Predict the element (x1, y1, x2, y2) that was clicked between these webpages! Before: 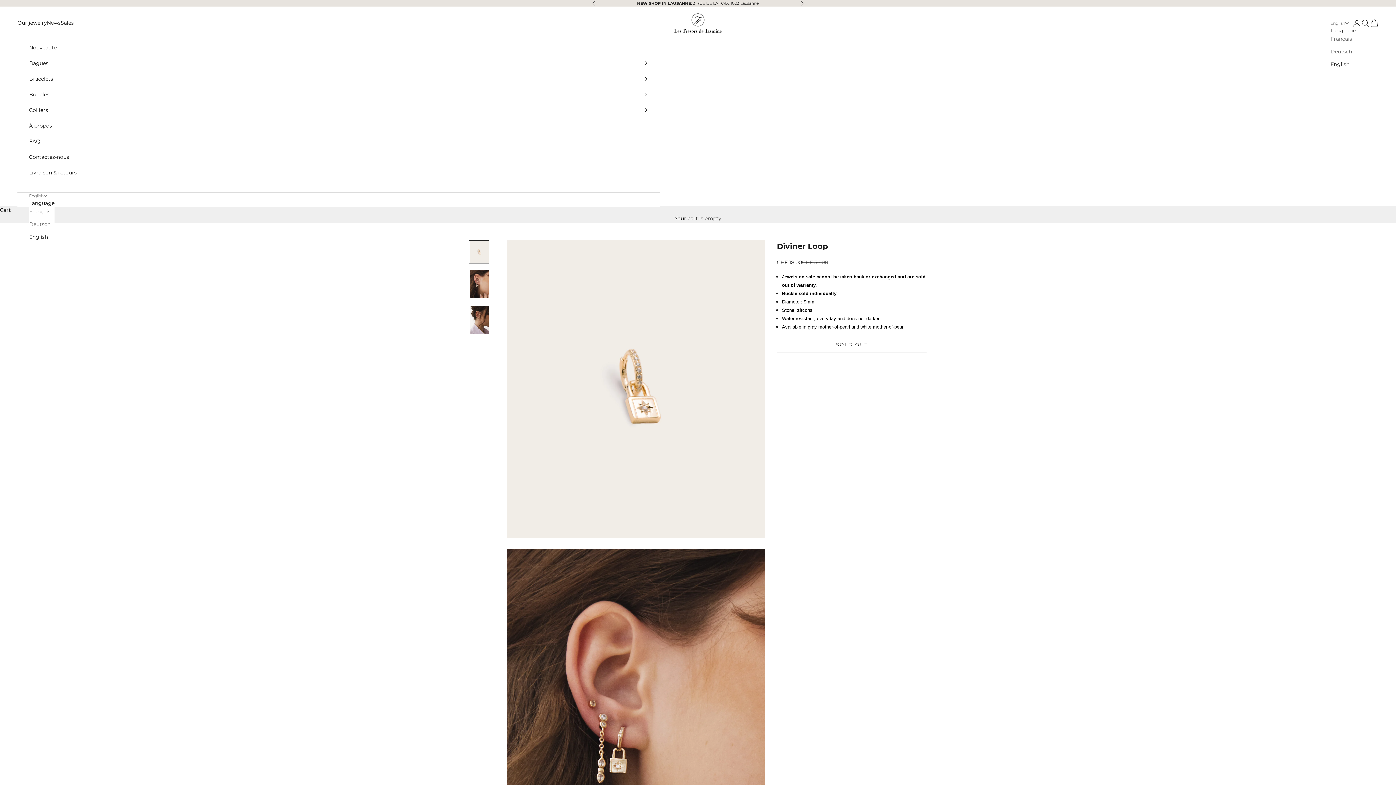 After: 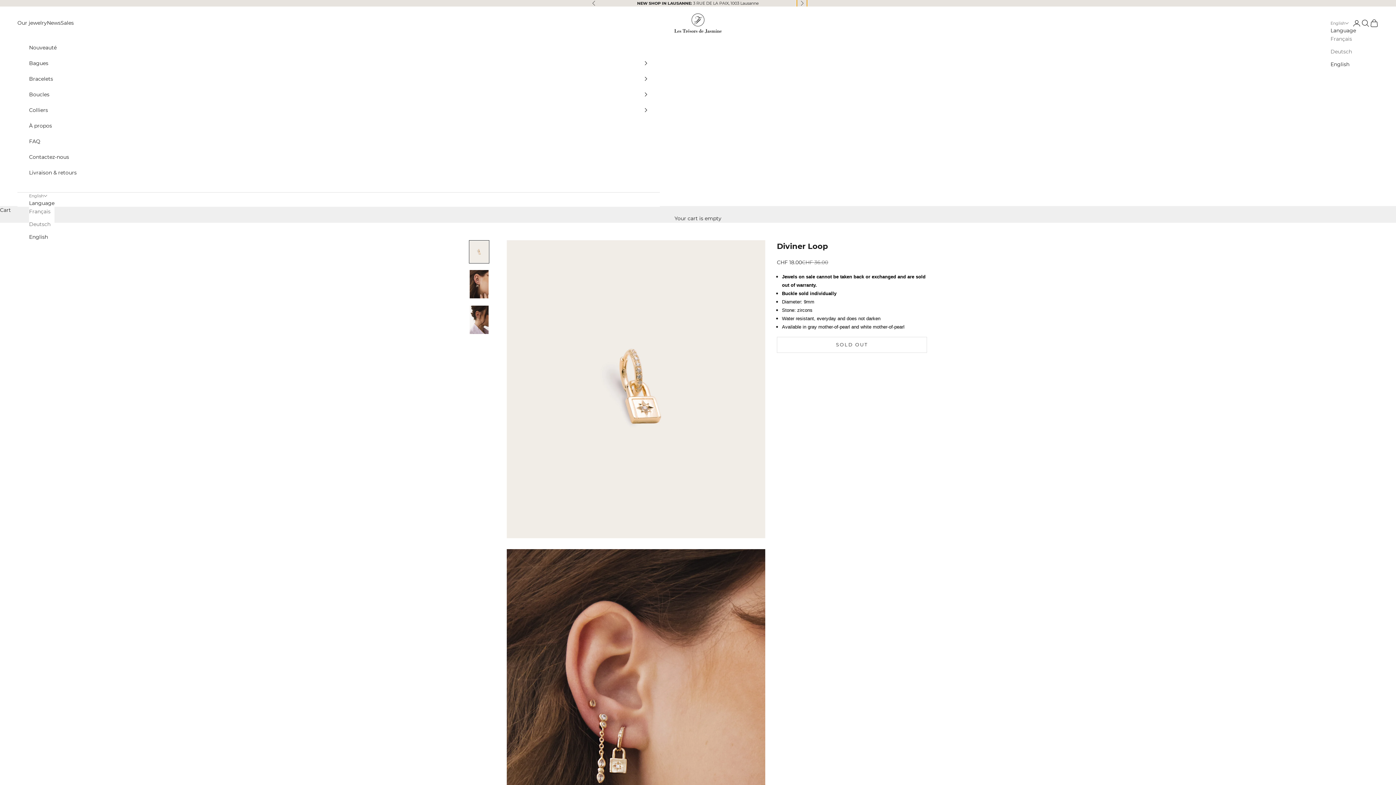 Action: label: Next bbox: (800, 0, 804, 6)